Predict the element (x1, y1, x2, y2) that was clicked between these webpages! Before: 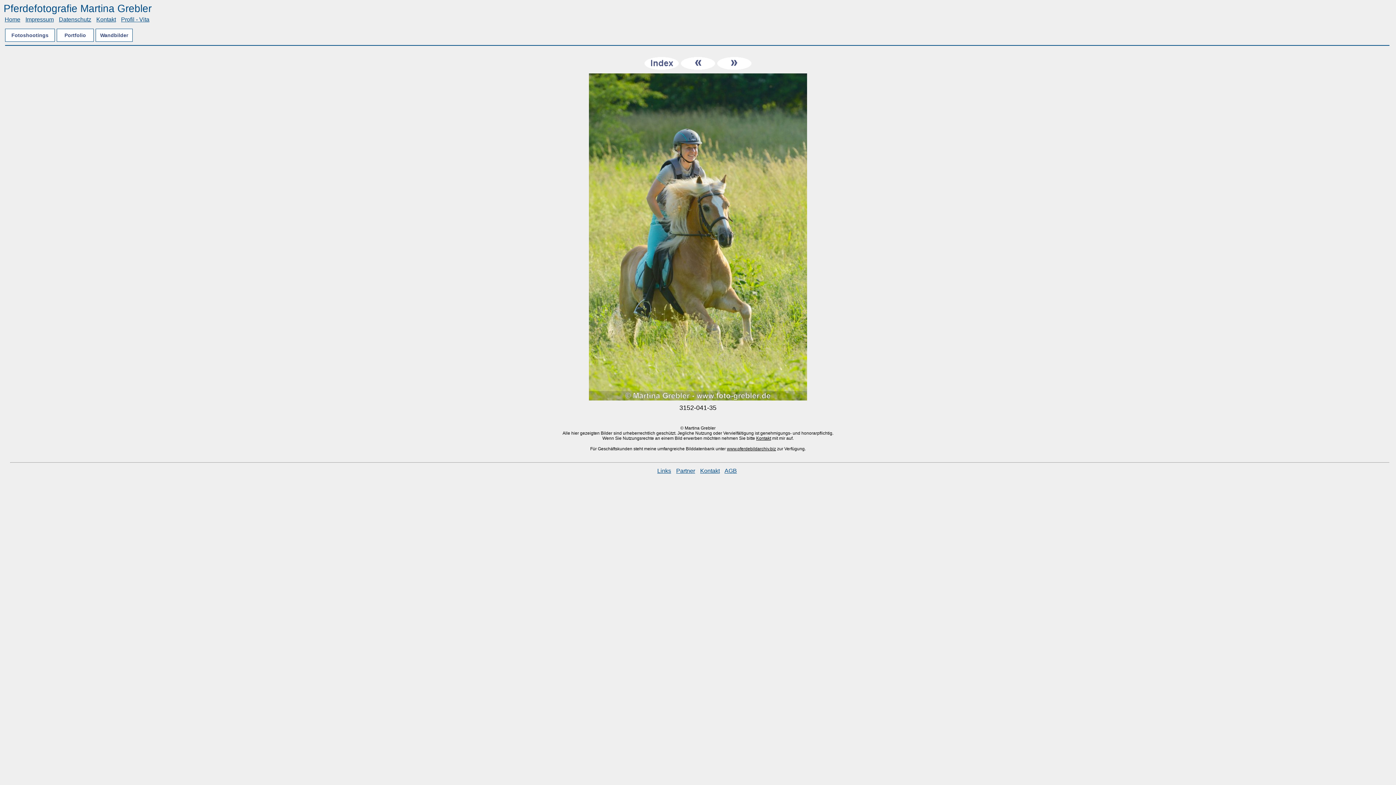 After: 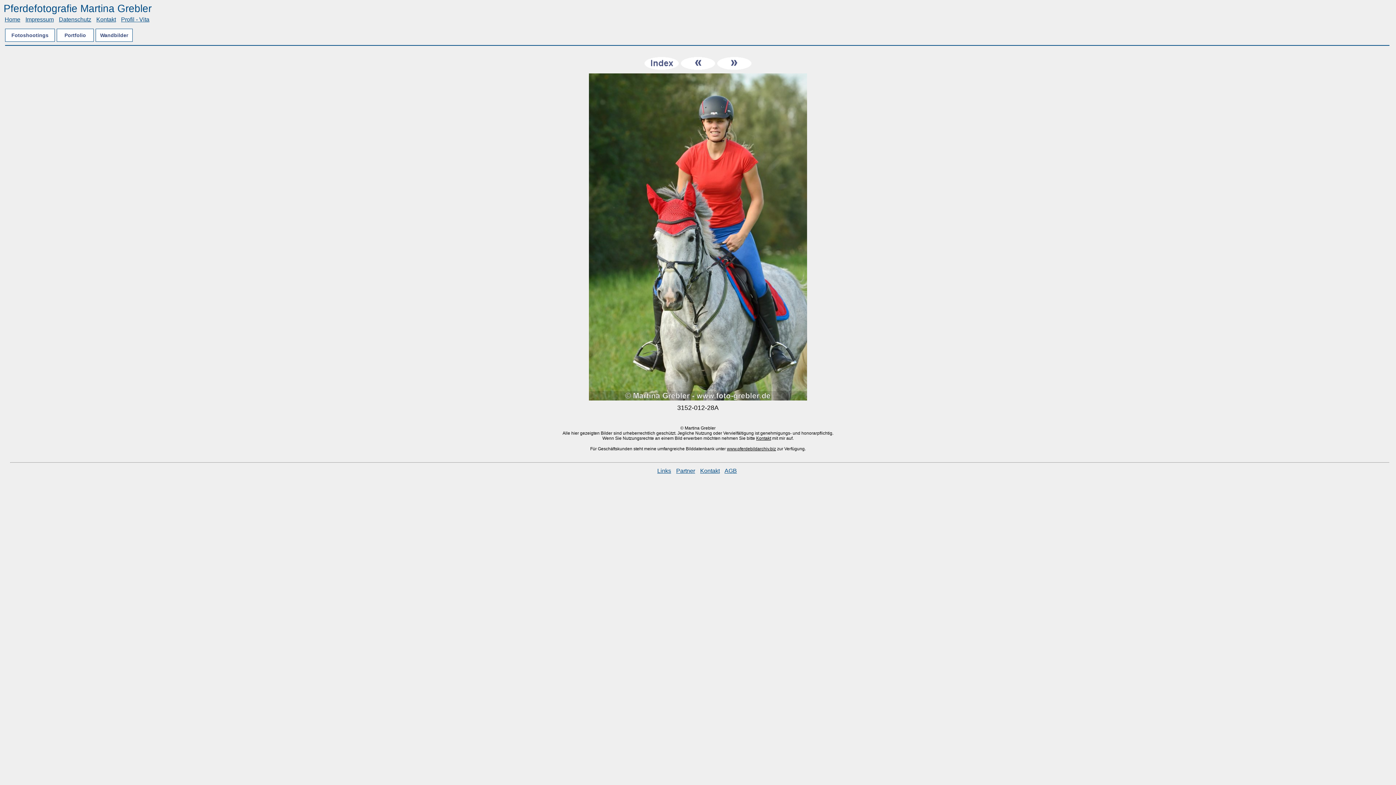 Action: bbox: (681, 66, 715, 72)